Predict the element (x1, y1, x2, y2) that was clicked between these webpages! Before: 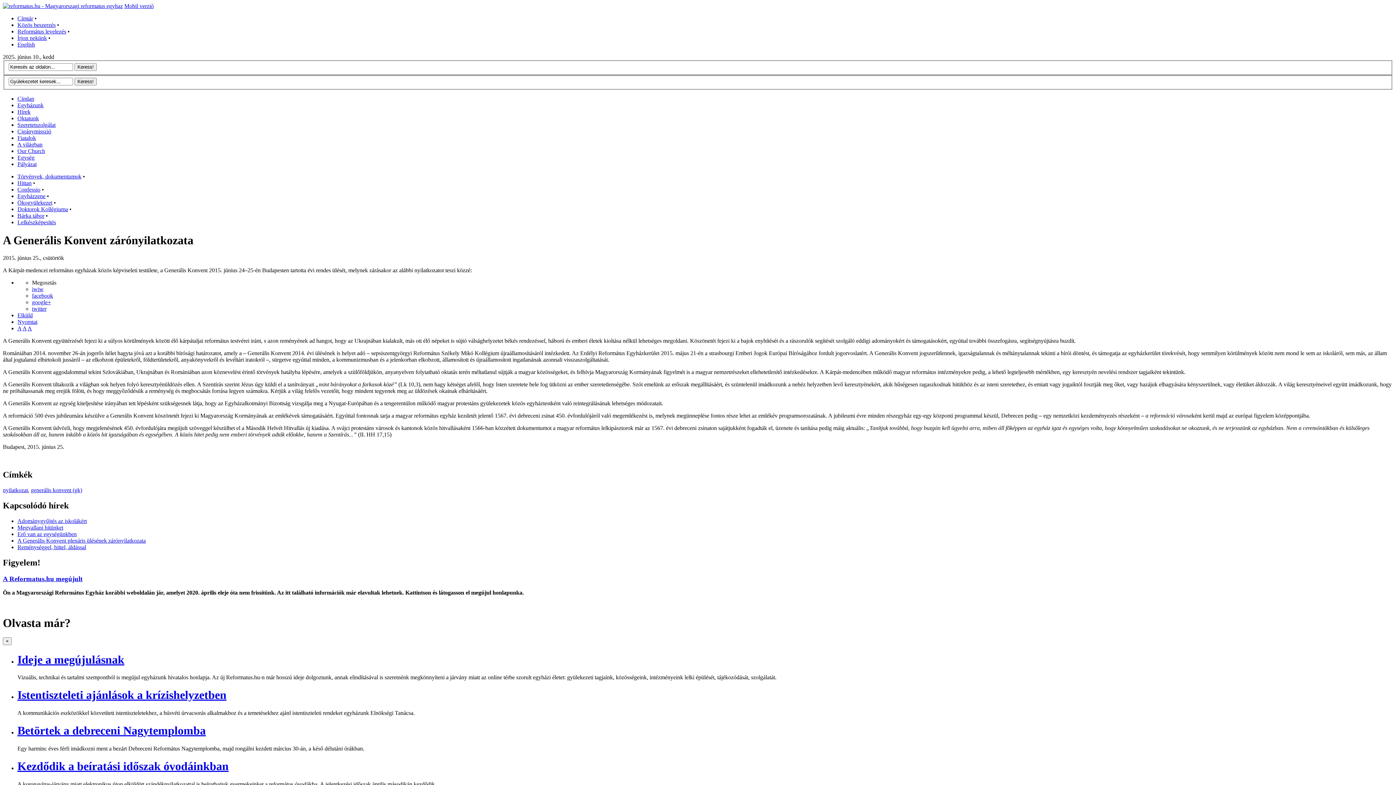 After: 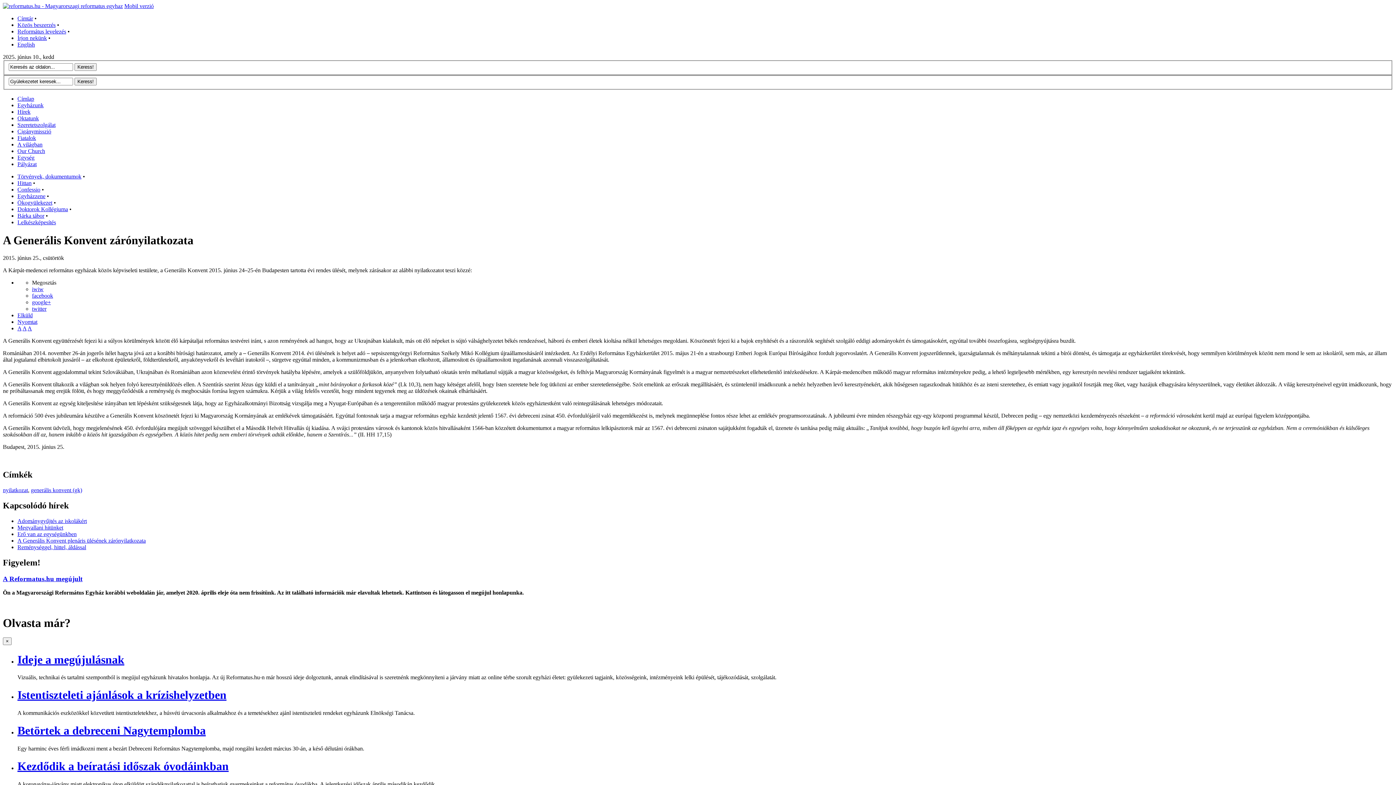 Action: label: A bbox: (22, 325, 26, 331)